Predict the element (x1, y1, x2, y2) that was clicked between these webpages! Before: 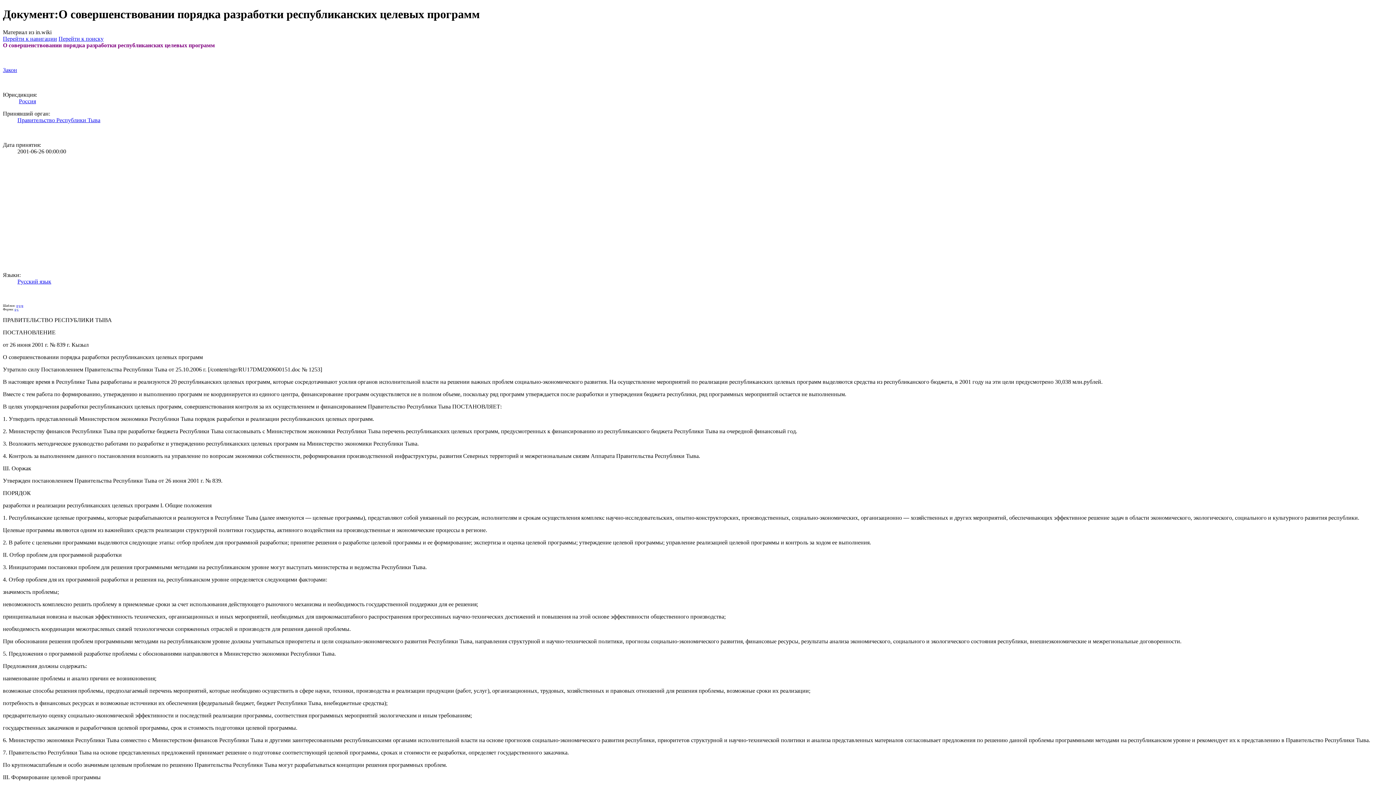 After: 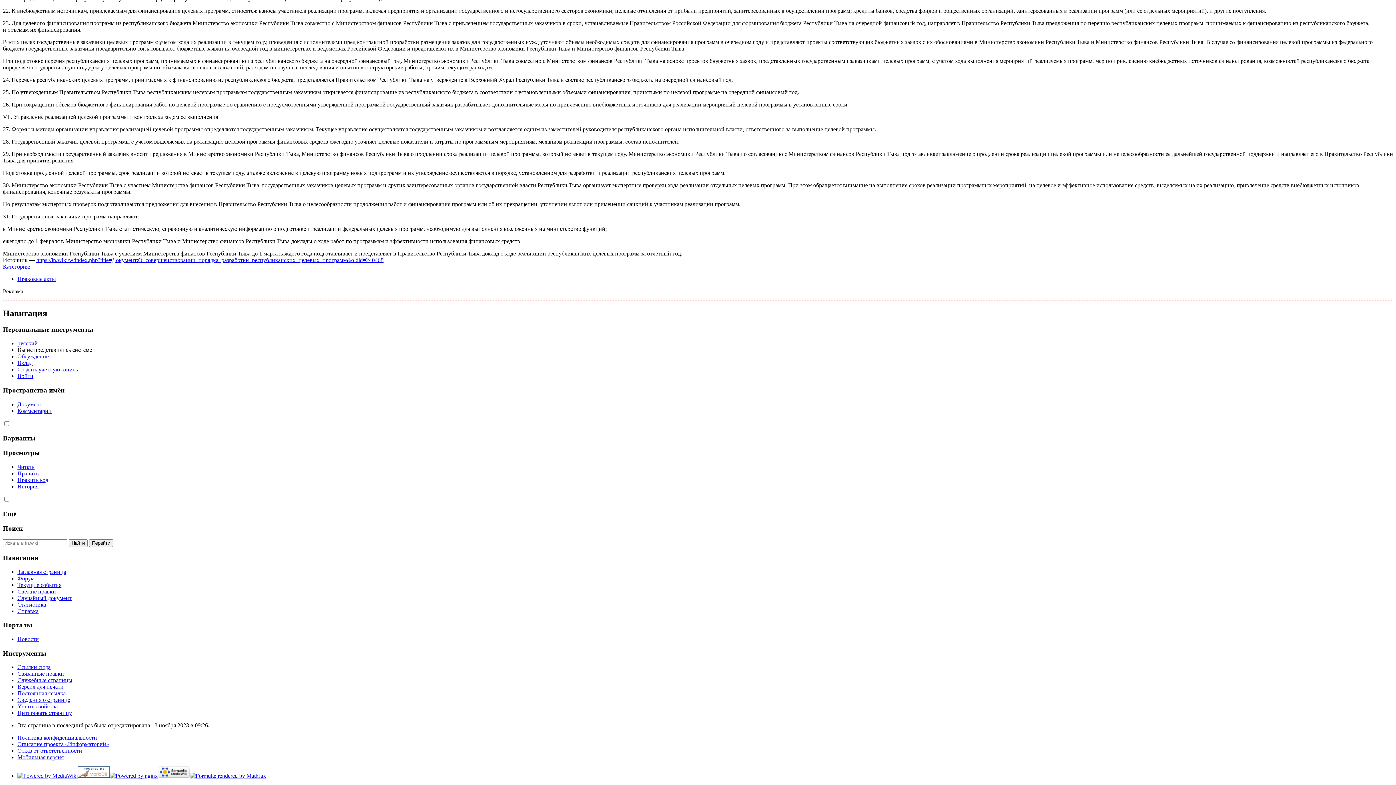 Action: bbox: (2, 35, 57, 41) label: Перейти к навигации